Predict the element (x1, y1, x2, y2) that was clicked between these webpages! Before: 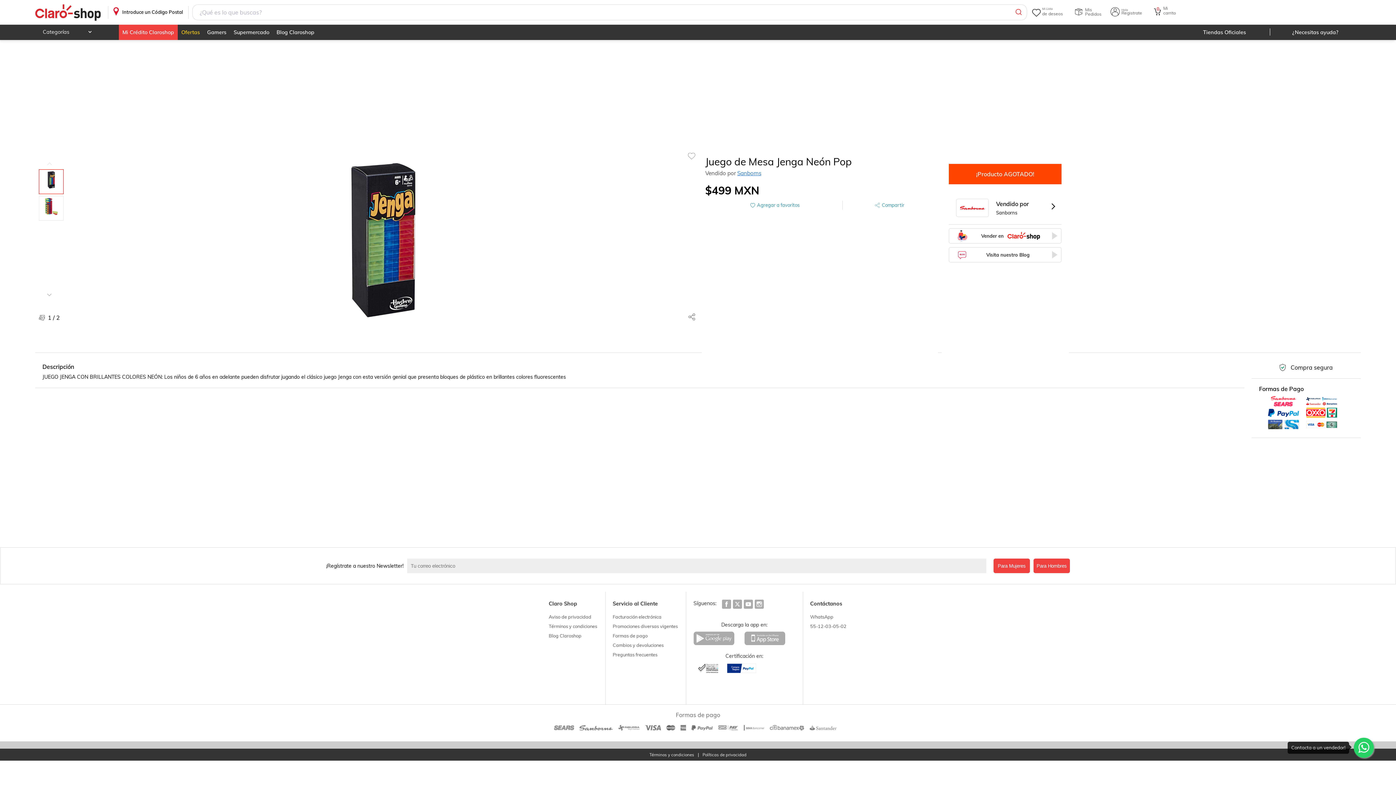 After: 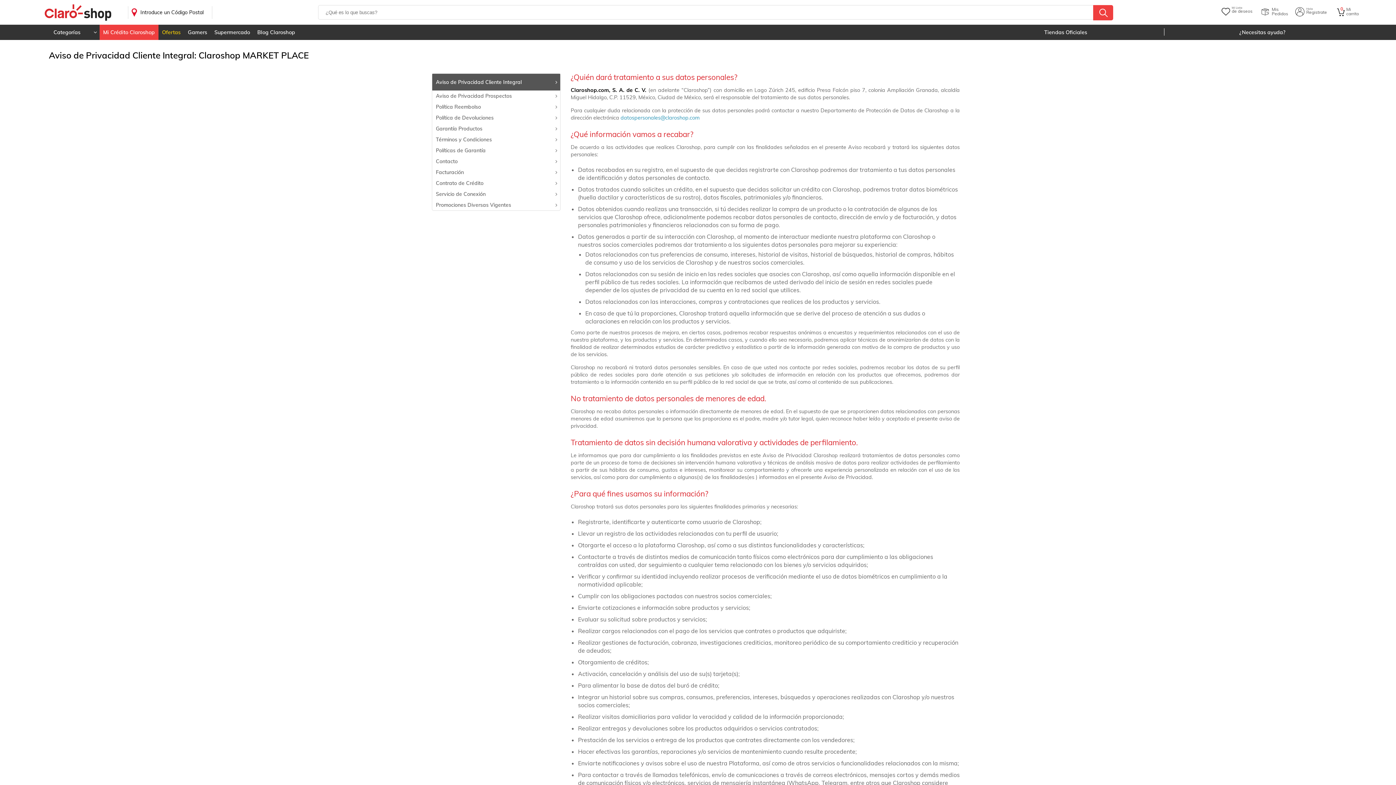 Action: label: Aviso de privacidad bbox: (548, 611, 592, 622)